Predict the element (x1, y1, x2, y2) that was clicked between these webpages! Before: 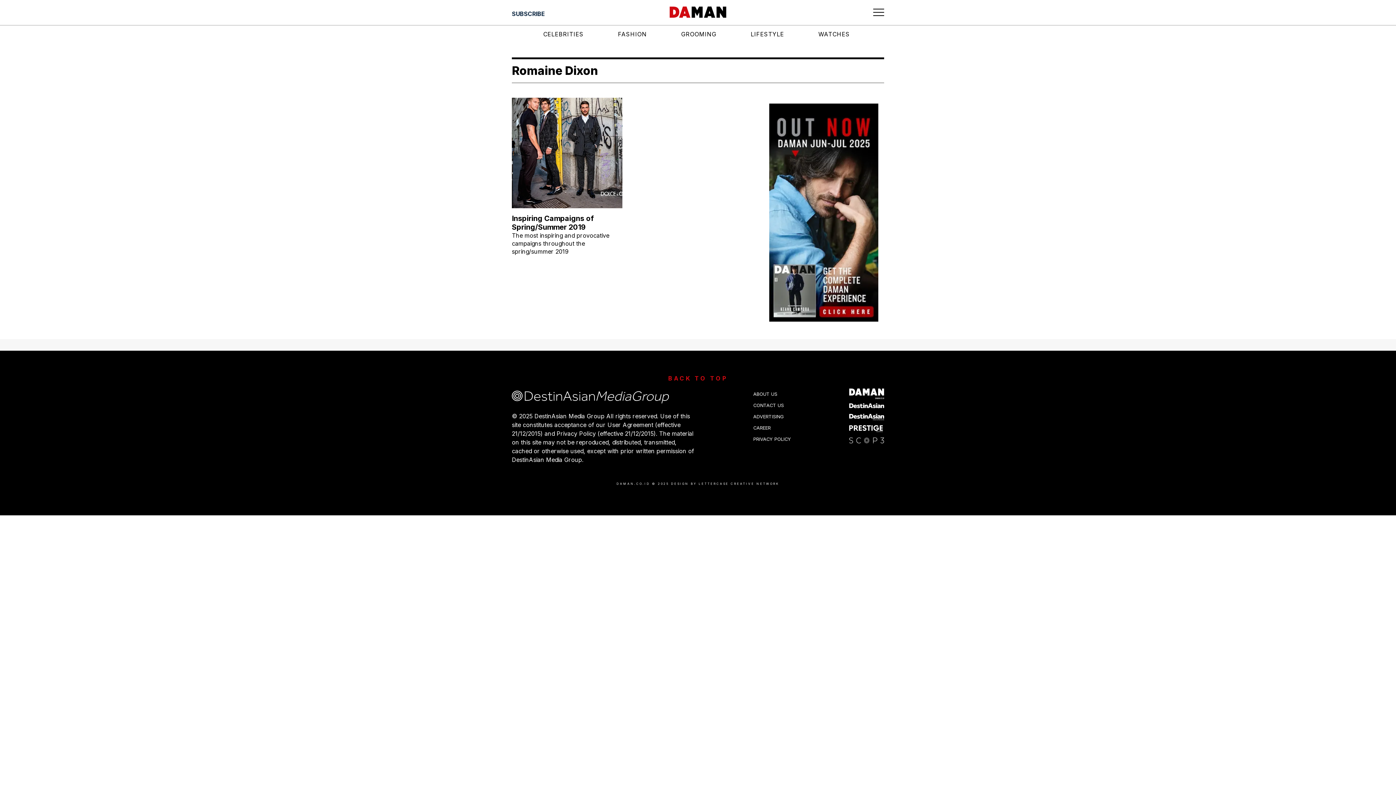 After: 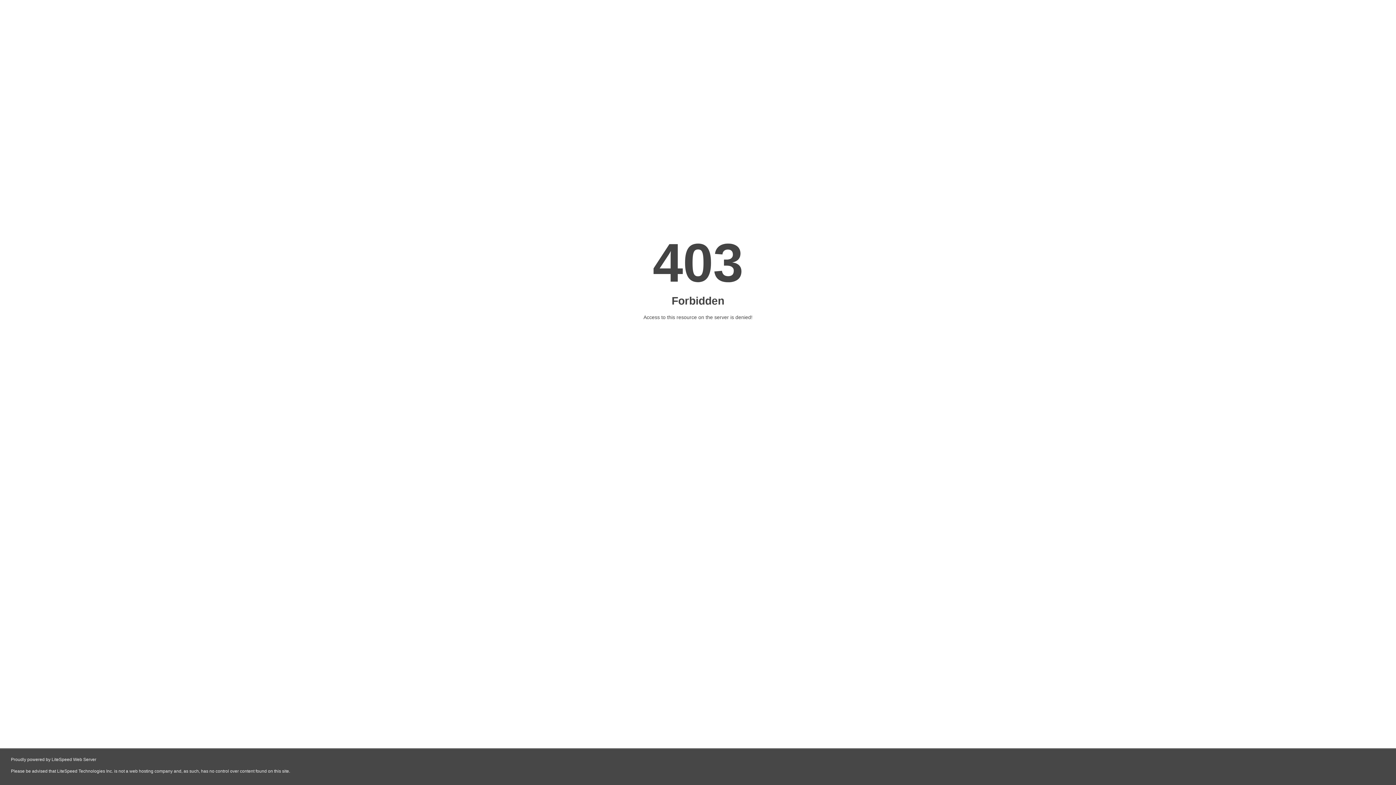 Action: bbox: (849, 435, 884, 446)